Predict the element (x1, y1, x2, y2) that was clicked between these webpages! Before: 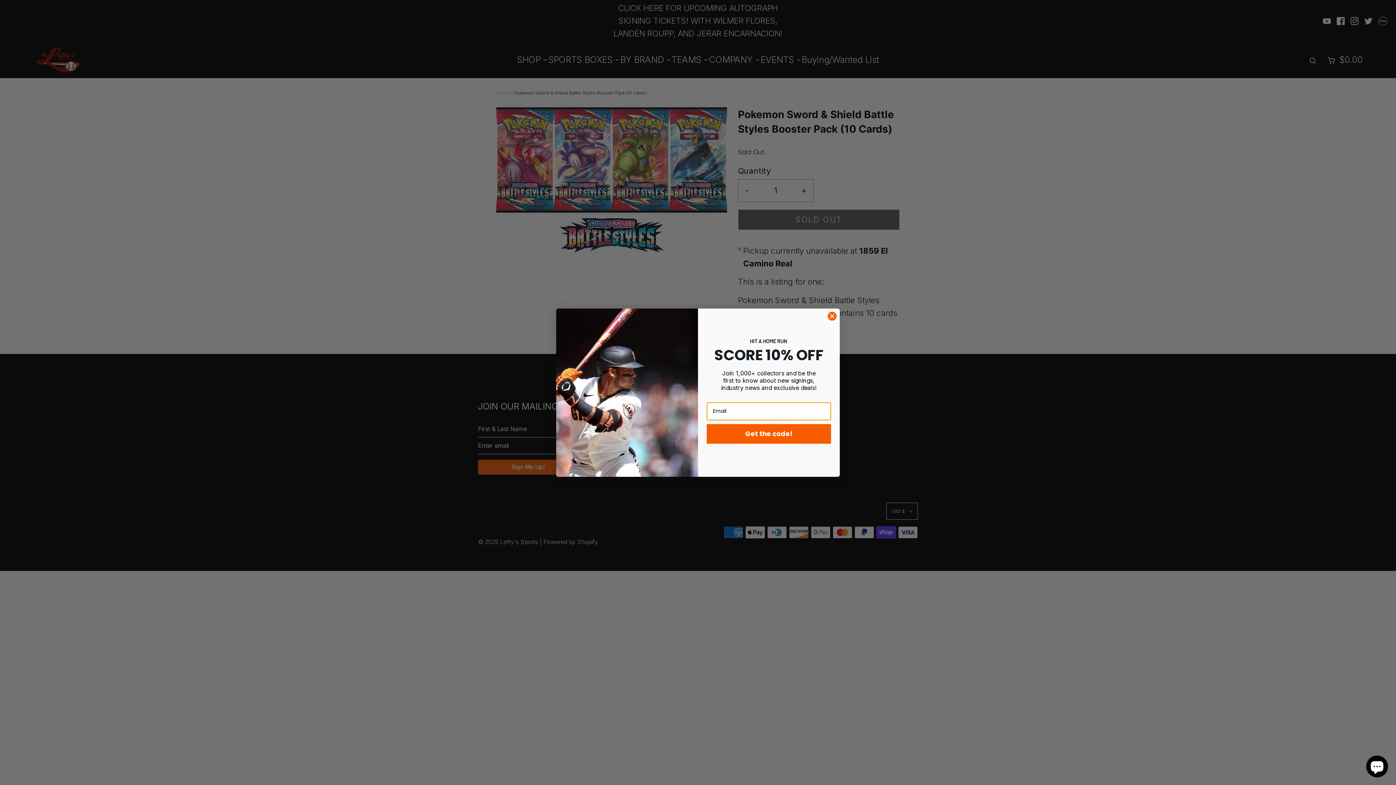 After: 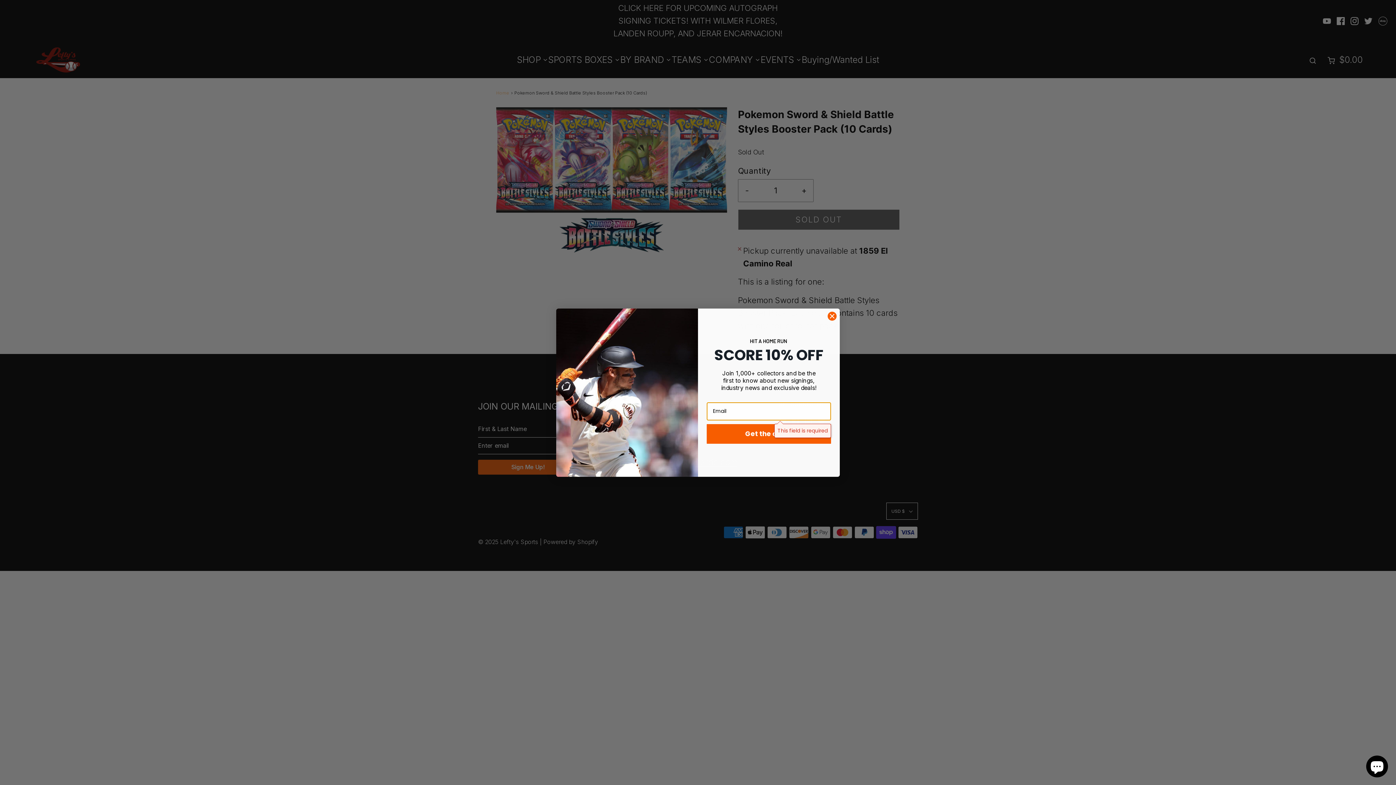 Action: label: Get the code! bbox: (706, 424, 831, 443)